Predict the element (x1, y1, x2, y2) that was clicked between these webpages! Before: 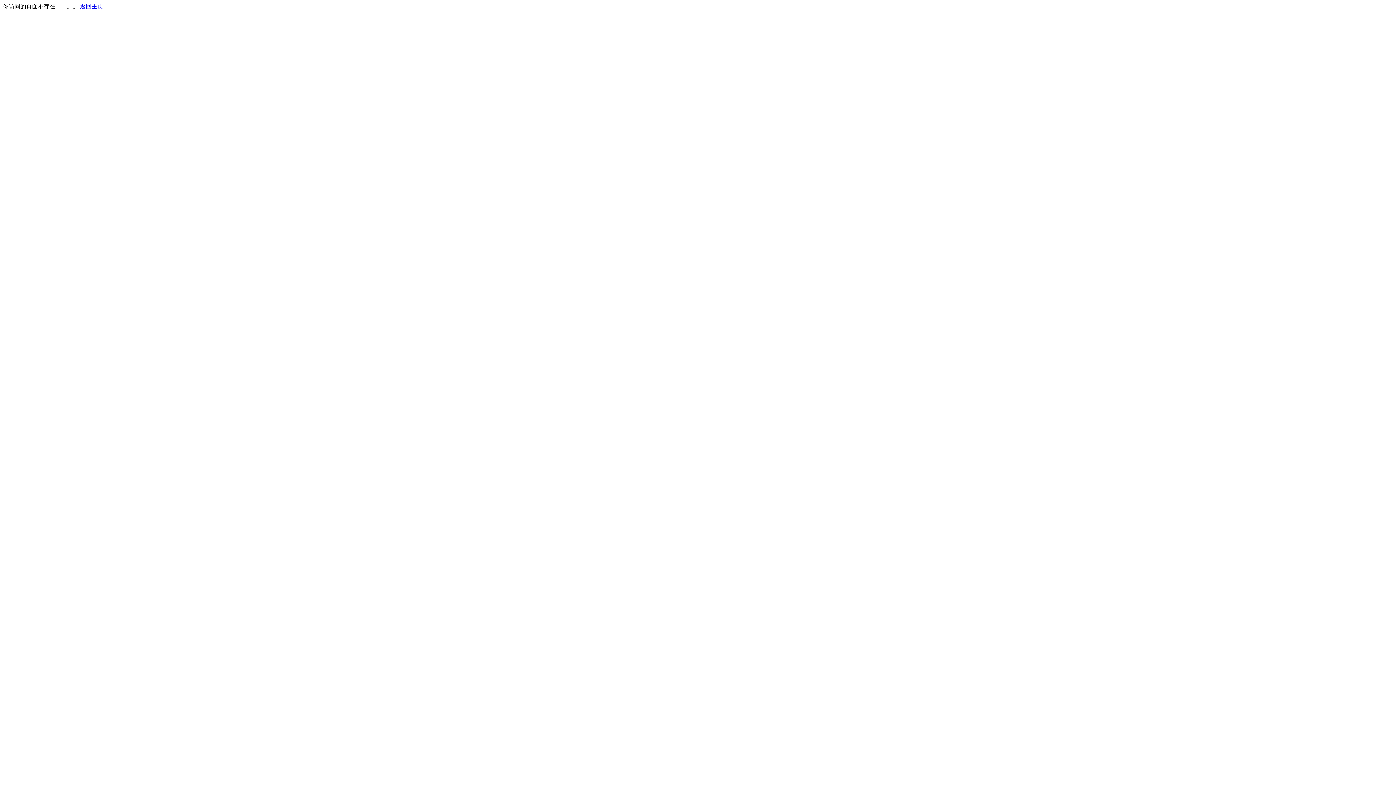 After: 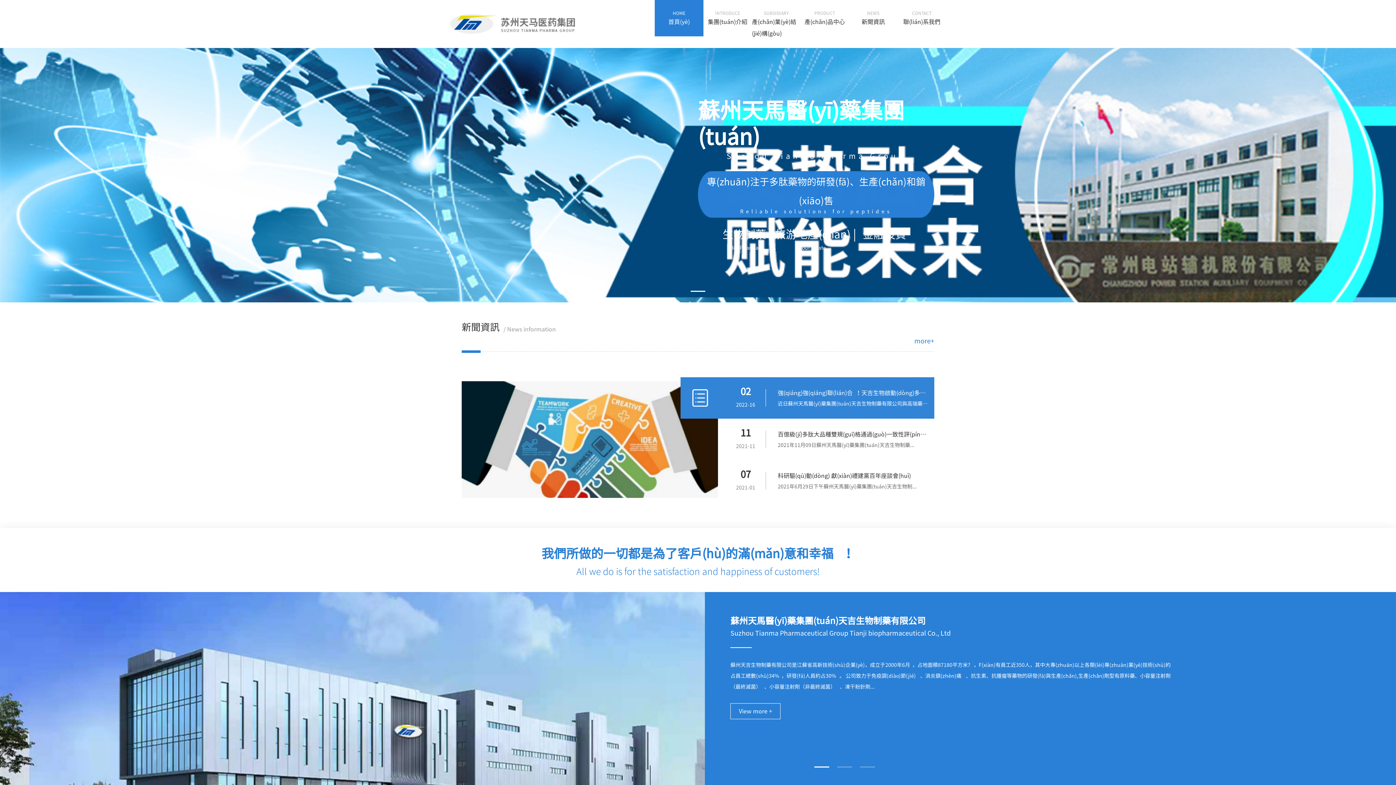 Action: bbox: (80, 3, 103, 9) label: 返回主页